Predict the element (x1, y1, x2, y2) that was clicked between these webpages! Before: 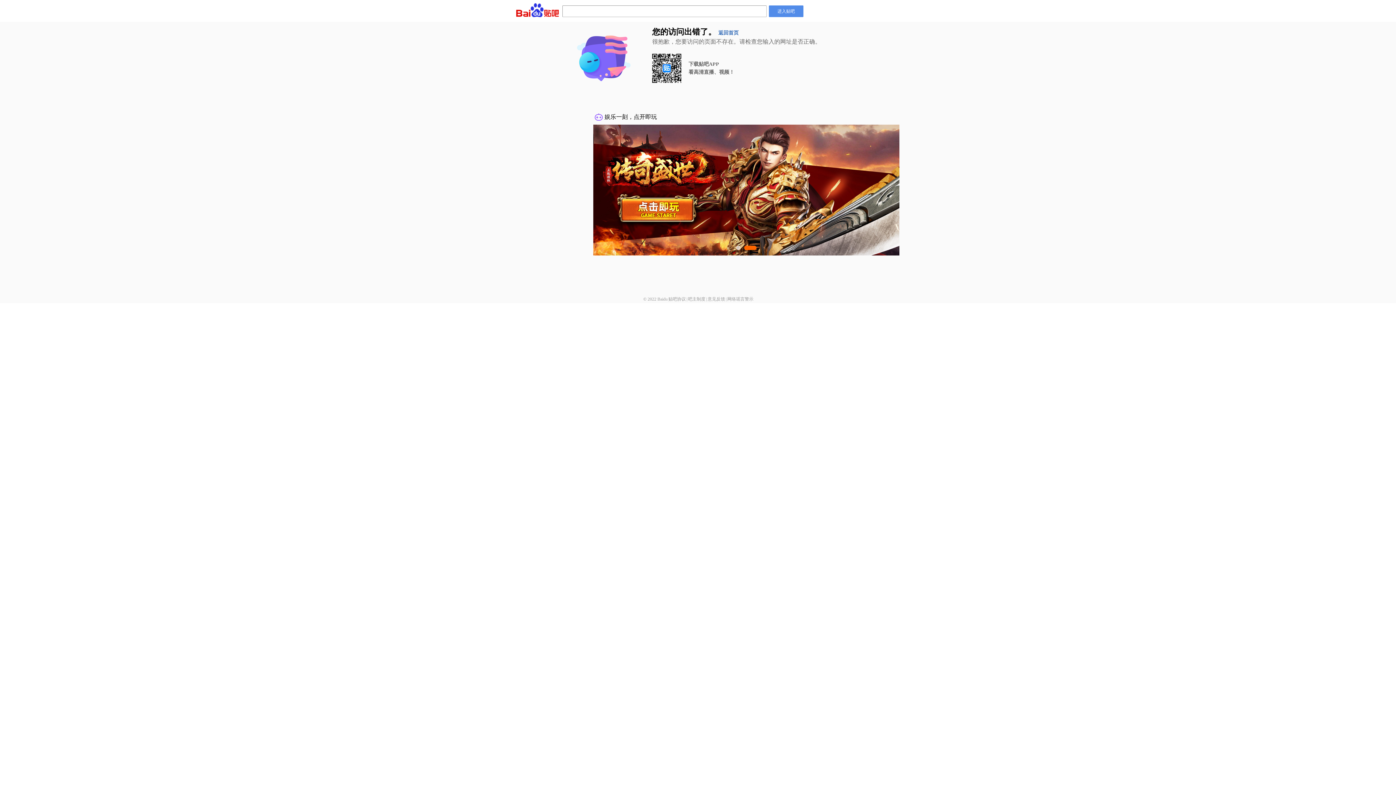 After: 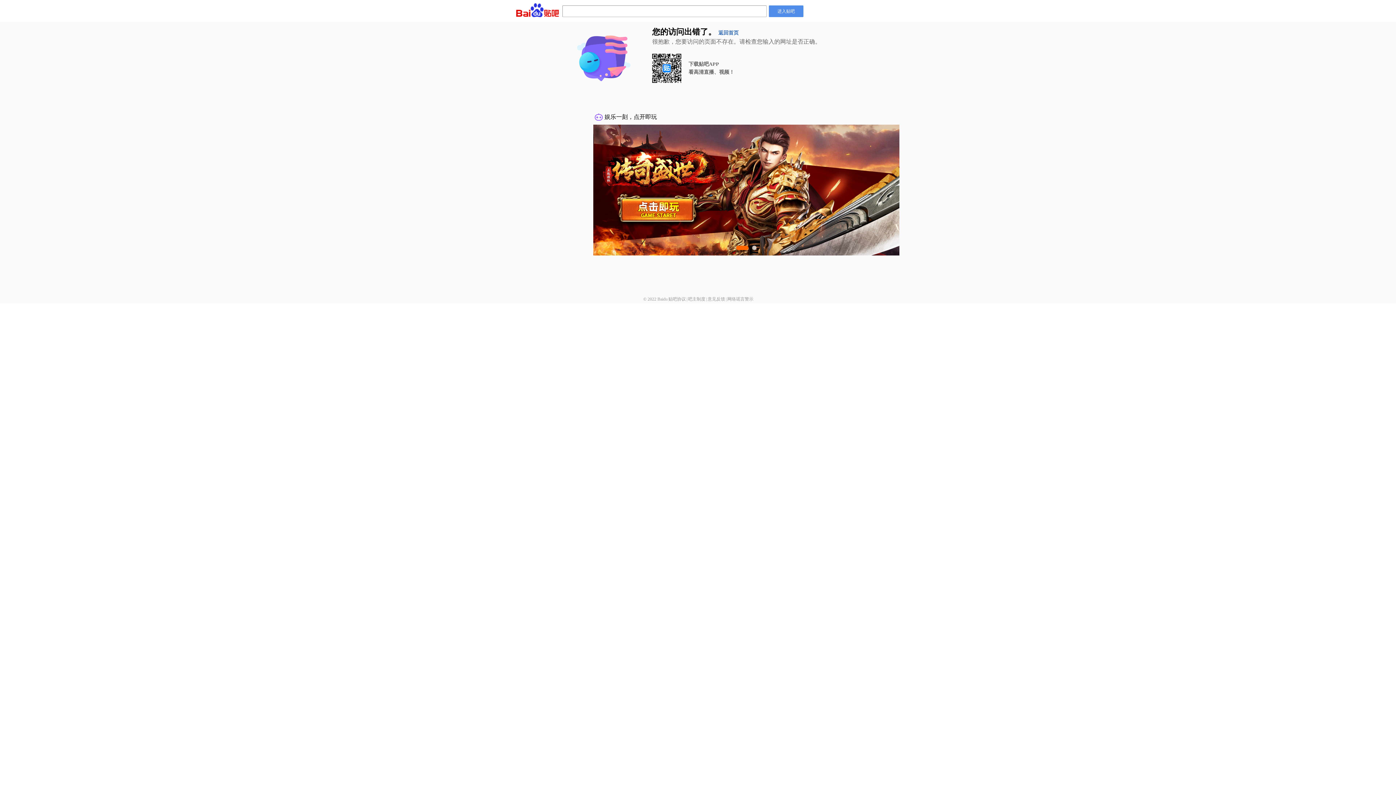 Action: label: 贴吧协议 bbox: (668, 296, 686, 301)